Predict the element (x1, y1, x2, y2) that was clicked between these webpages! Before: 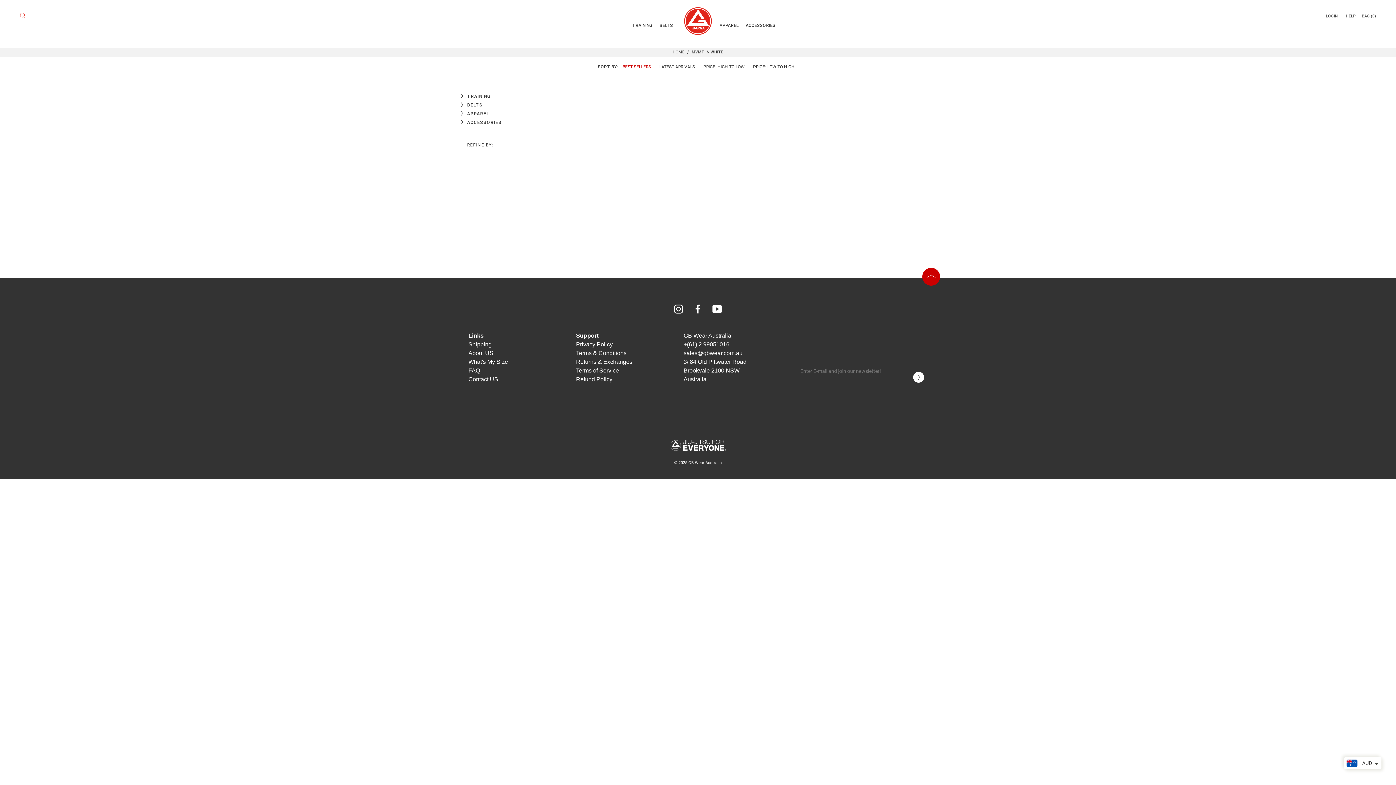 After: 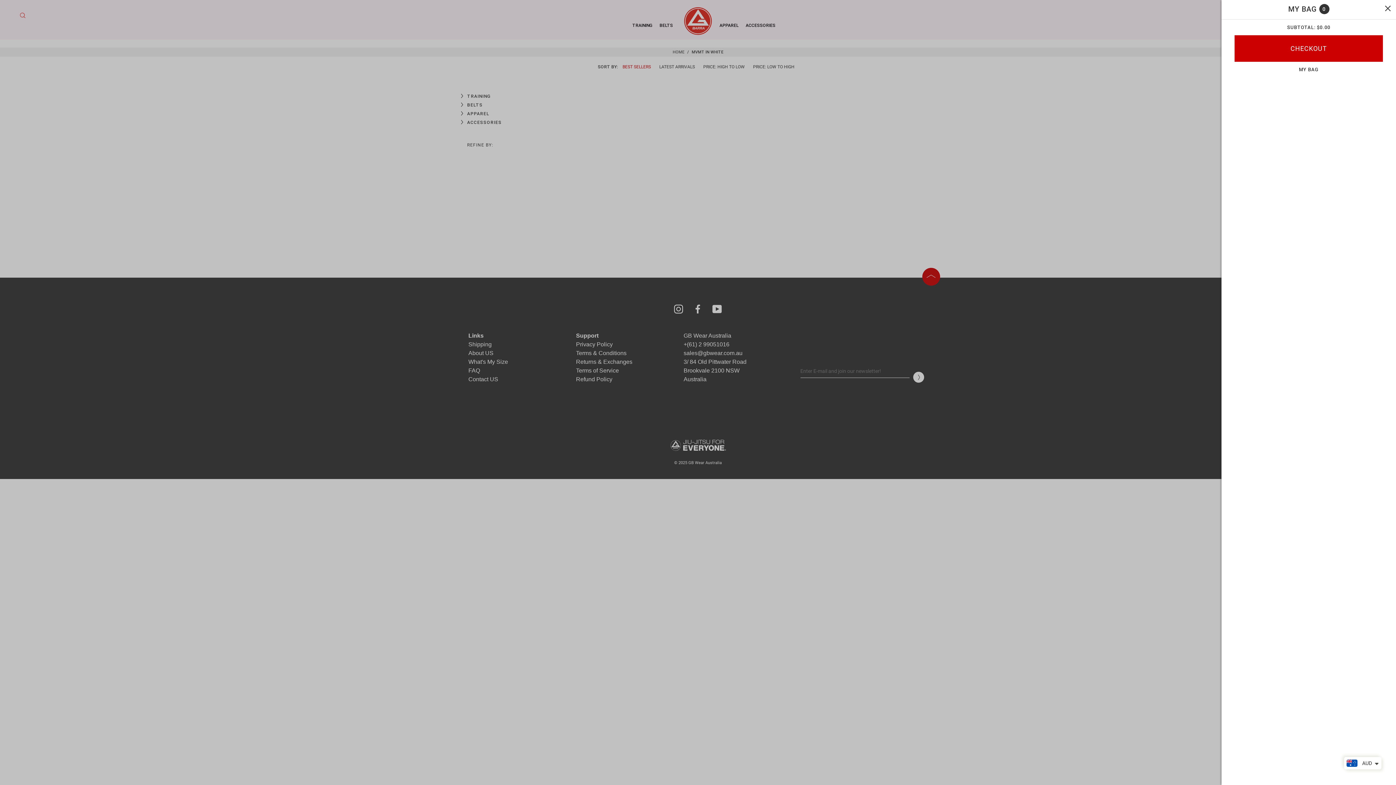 Action: label: BAG (0) bbox: (1362, 13, 1376, 18)